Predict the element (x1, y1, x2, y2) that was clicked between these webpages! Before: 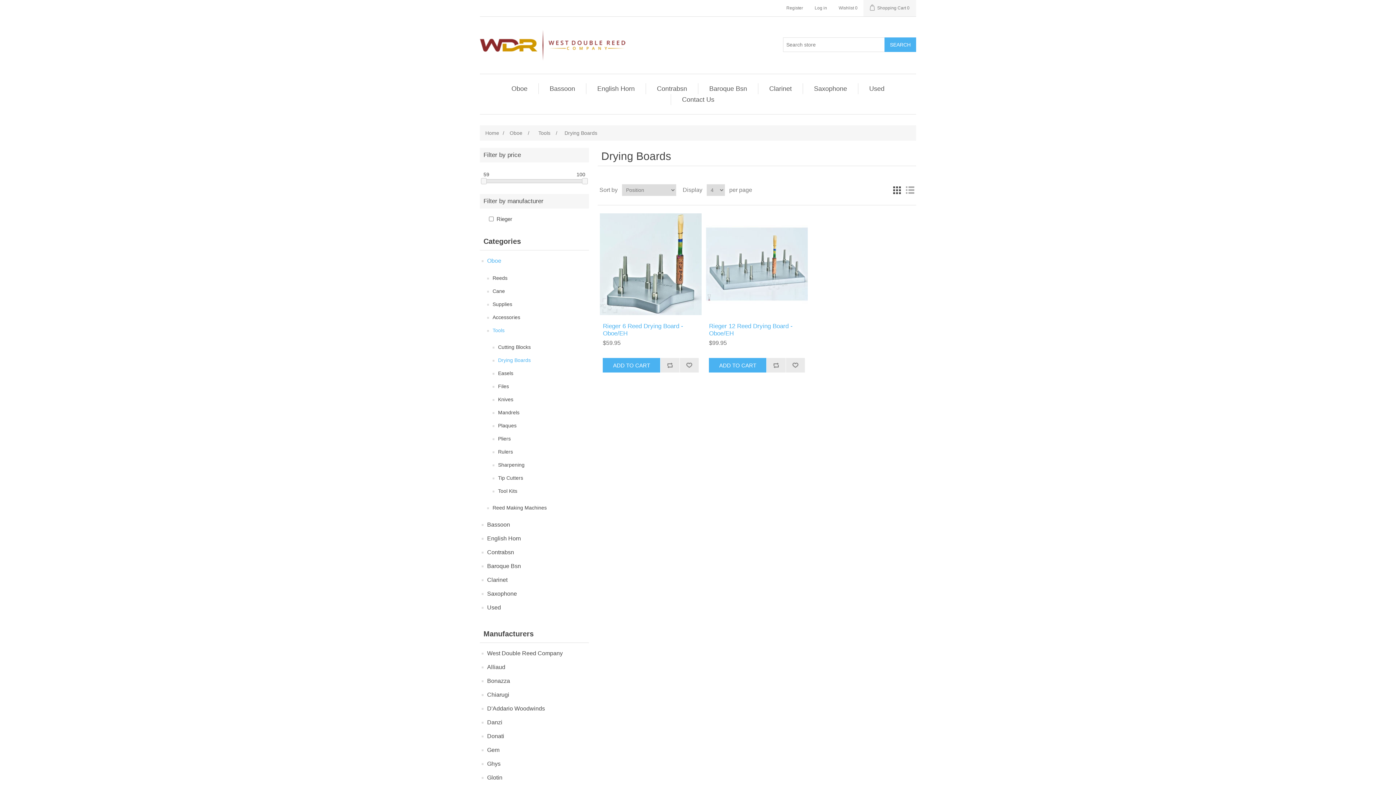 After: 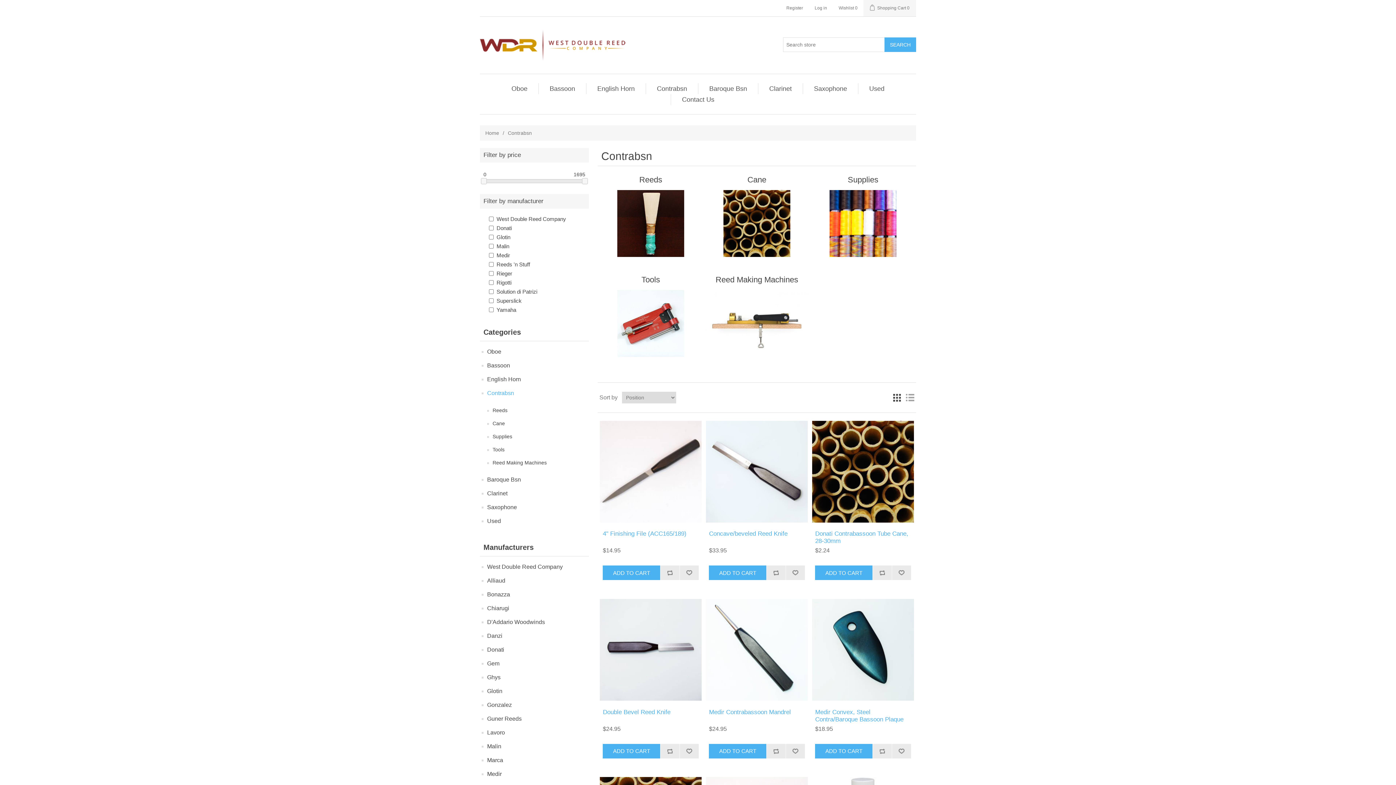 Action: bbox: (653, 83, 690, 94) label: Contrabsn